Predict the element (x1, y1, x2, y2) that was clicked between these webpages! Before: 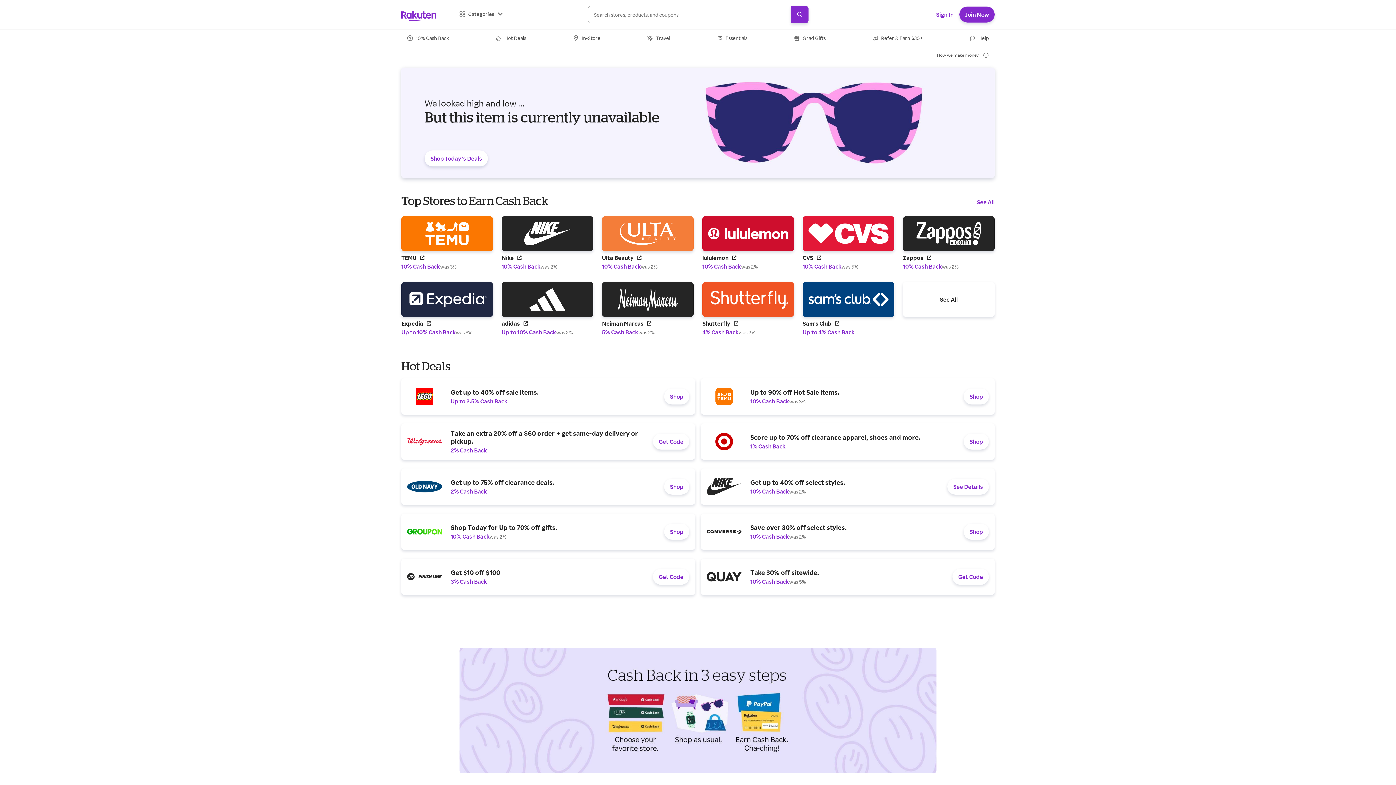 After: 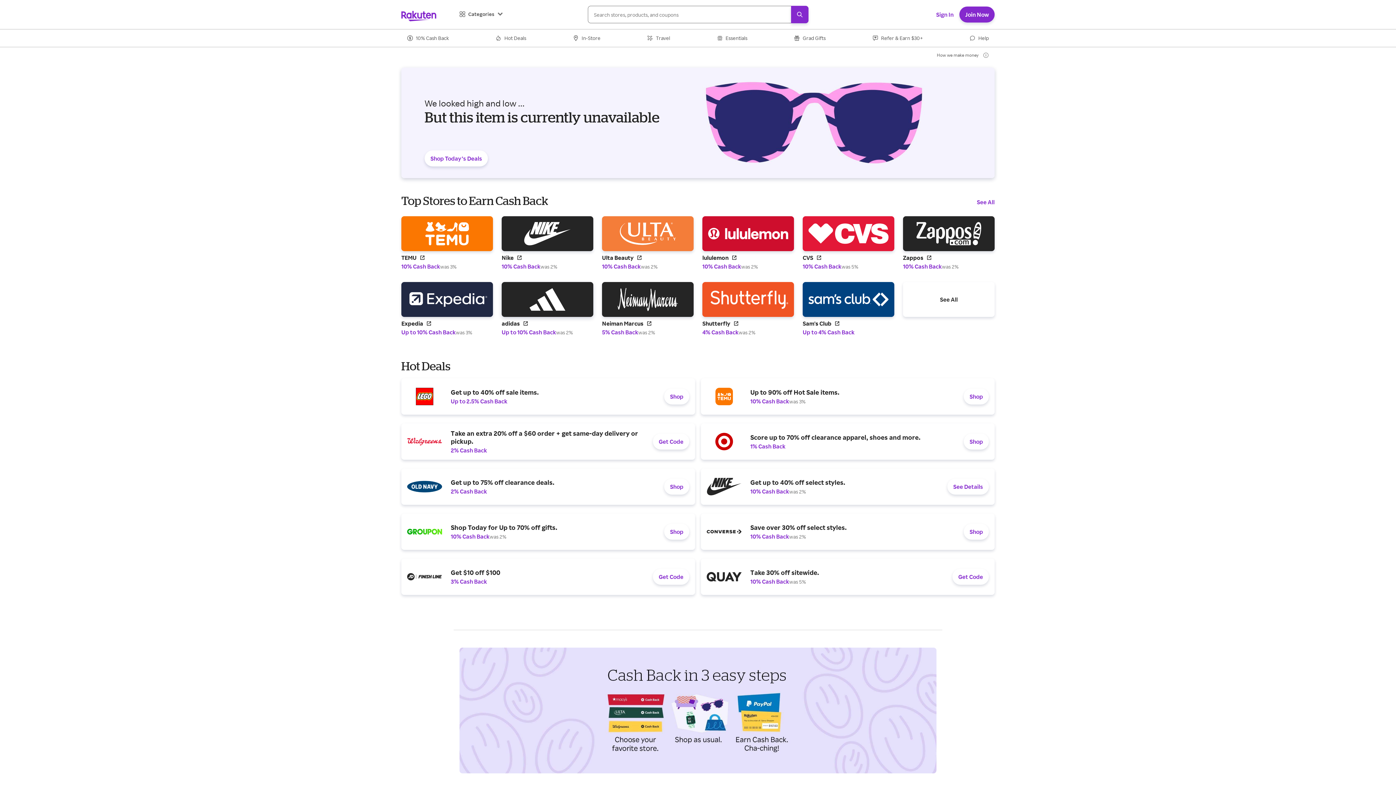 Action: bbox: (501, 282, 593, 336) label: Find out more at adidas logo